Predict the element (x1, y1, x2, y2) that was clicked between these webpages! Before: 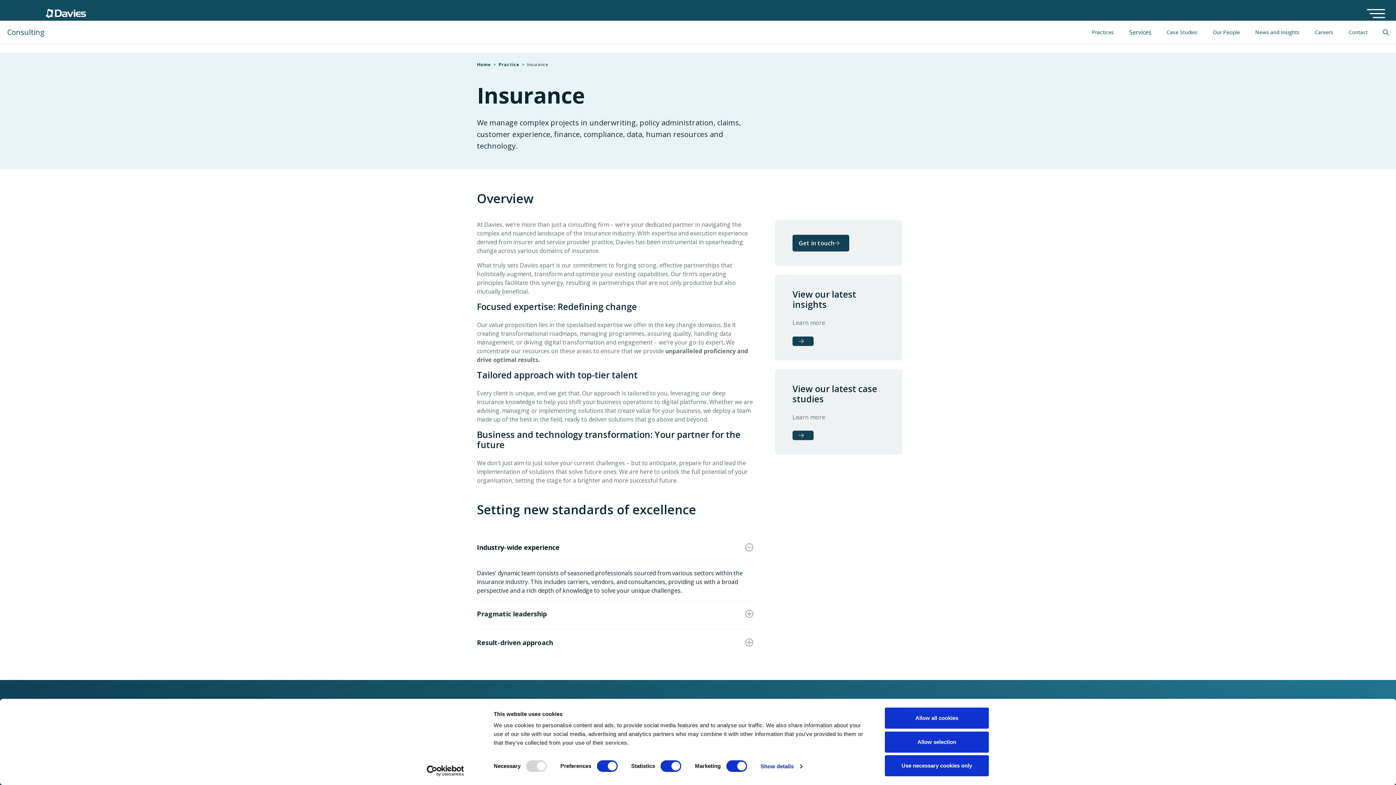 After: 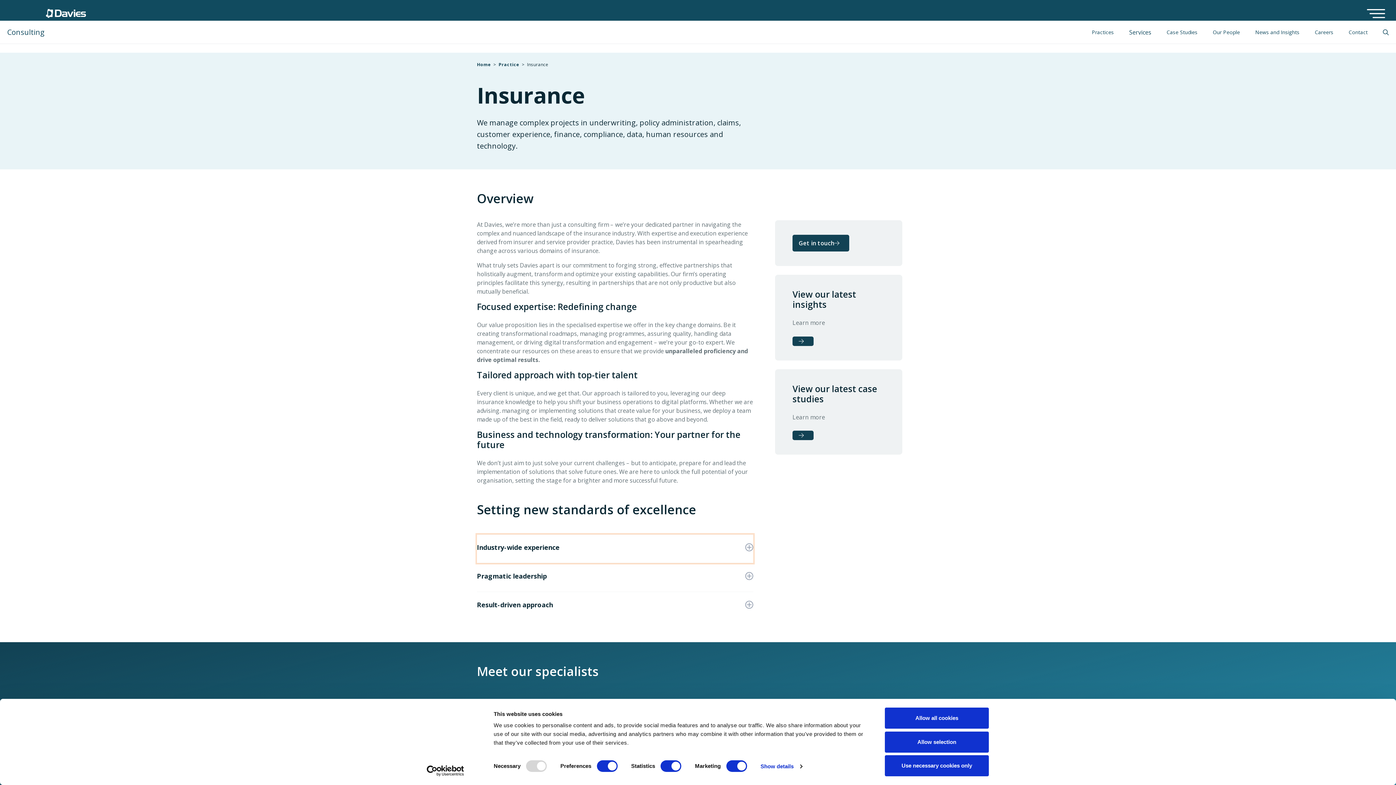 Action: bbox: (477, 514, 753, 542) label: Industry-wide experience